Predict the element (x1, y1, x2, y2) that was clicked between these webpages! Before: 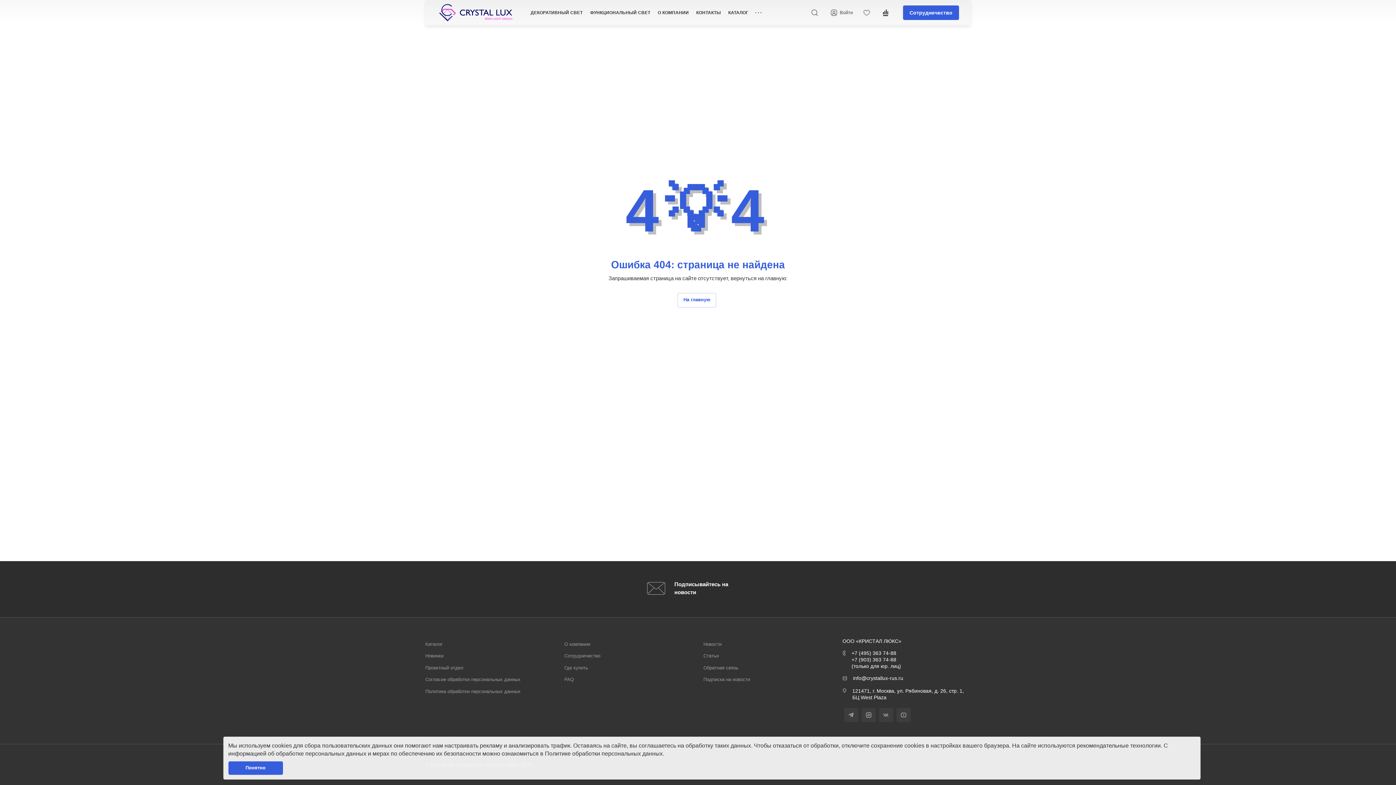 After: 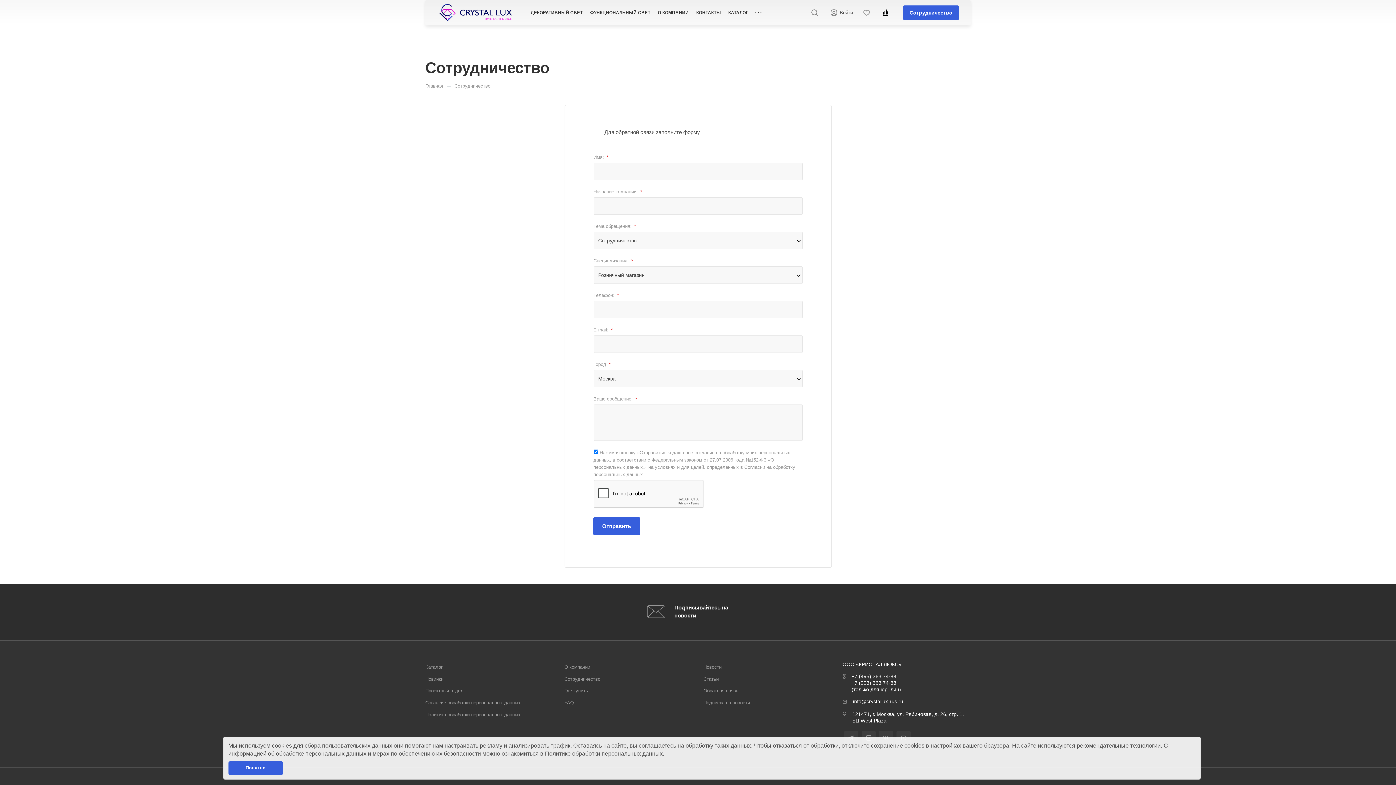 Action: bbox: (903, 5, 959, 20) label: Сотрудничество